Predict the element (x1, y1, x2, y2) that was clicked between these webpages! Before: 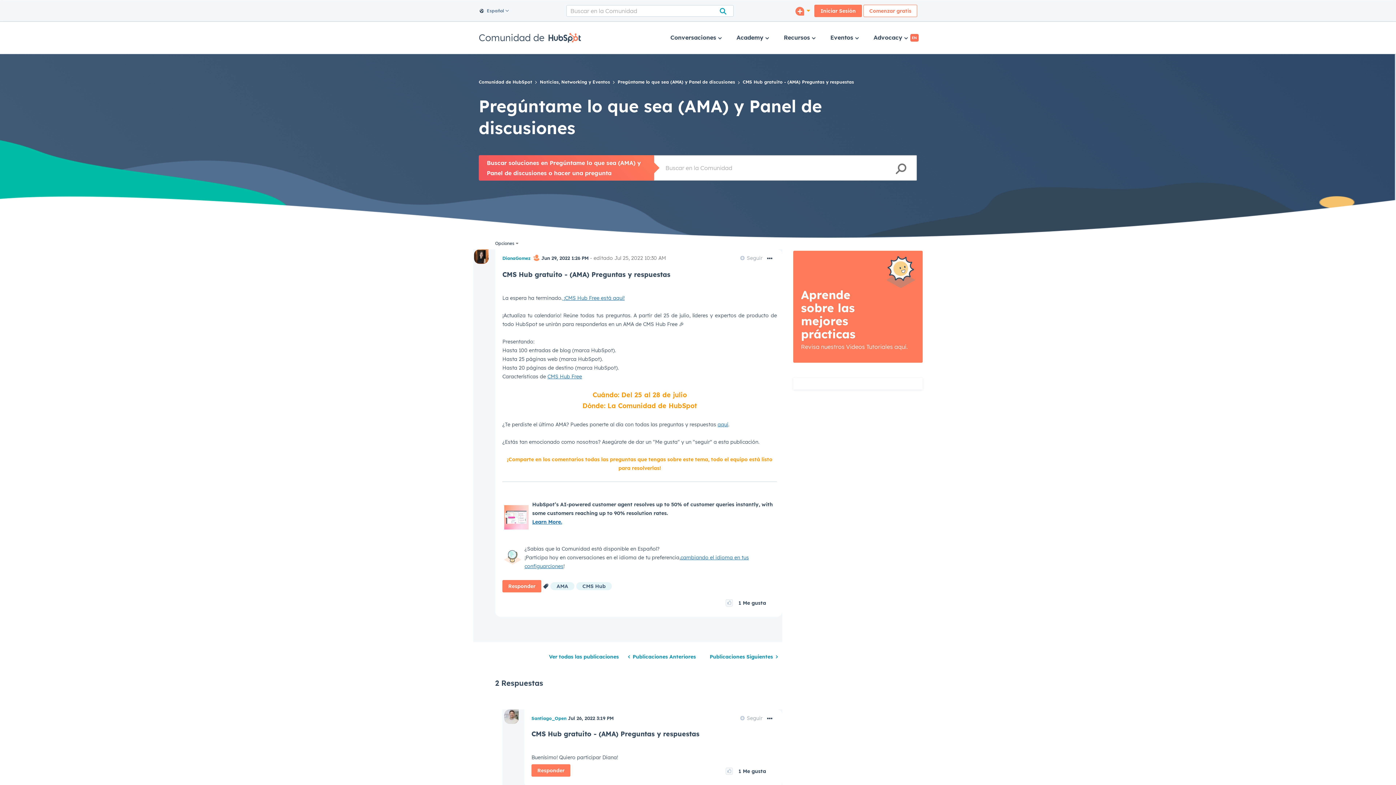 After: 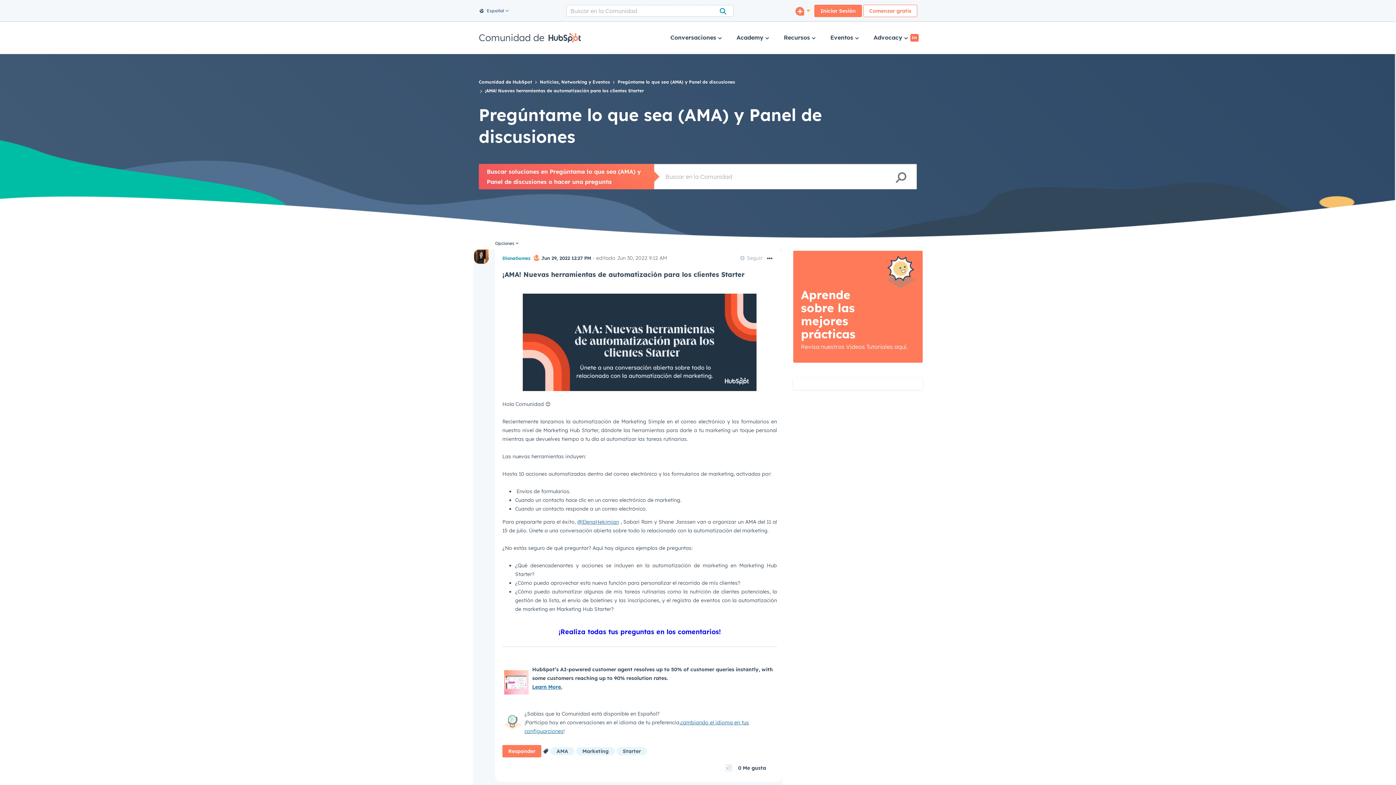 Action: bbox: (705, 651, 782, 663) label: Publicaciones Siguientes 